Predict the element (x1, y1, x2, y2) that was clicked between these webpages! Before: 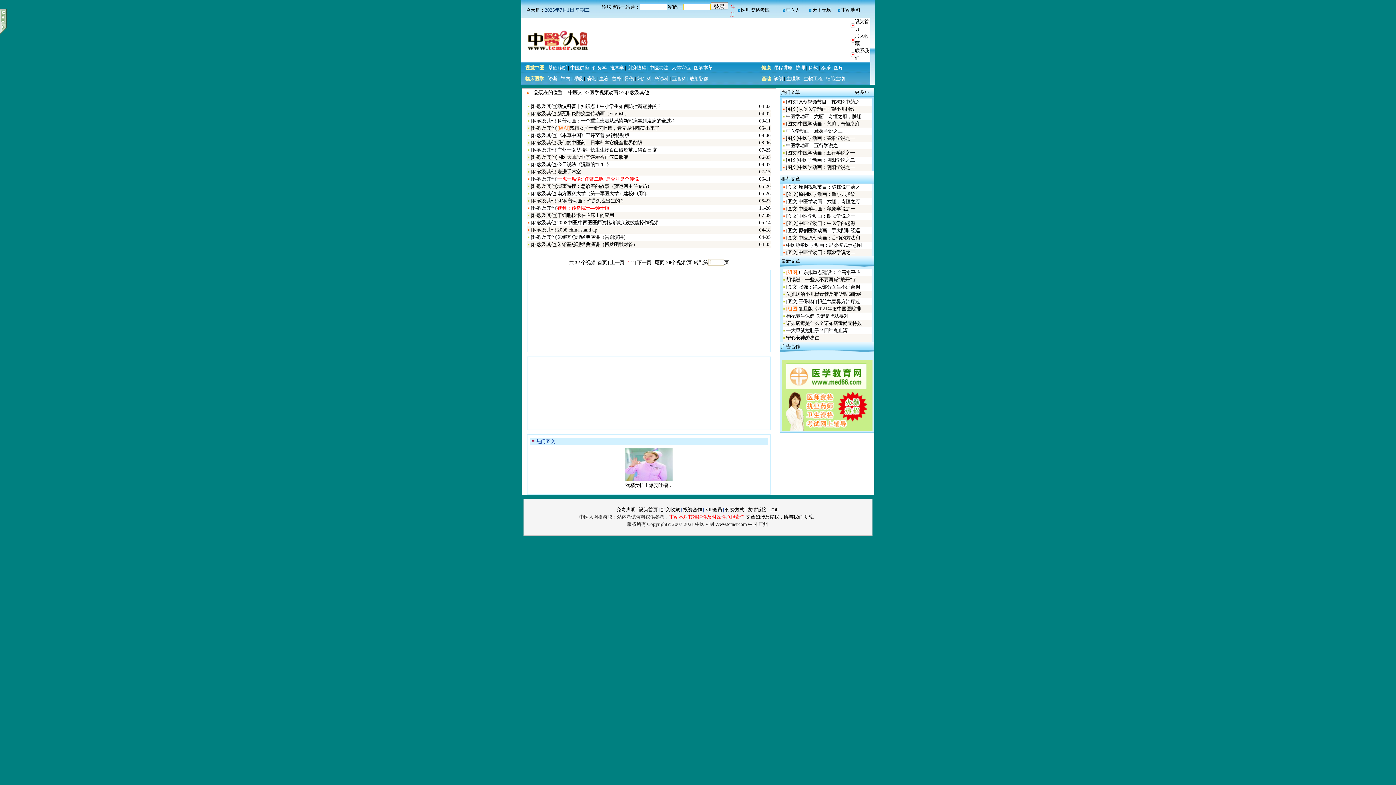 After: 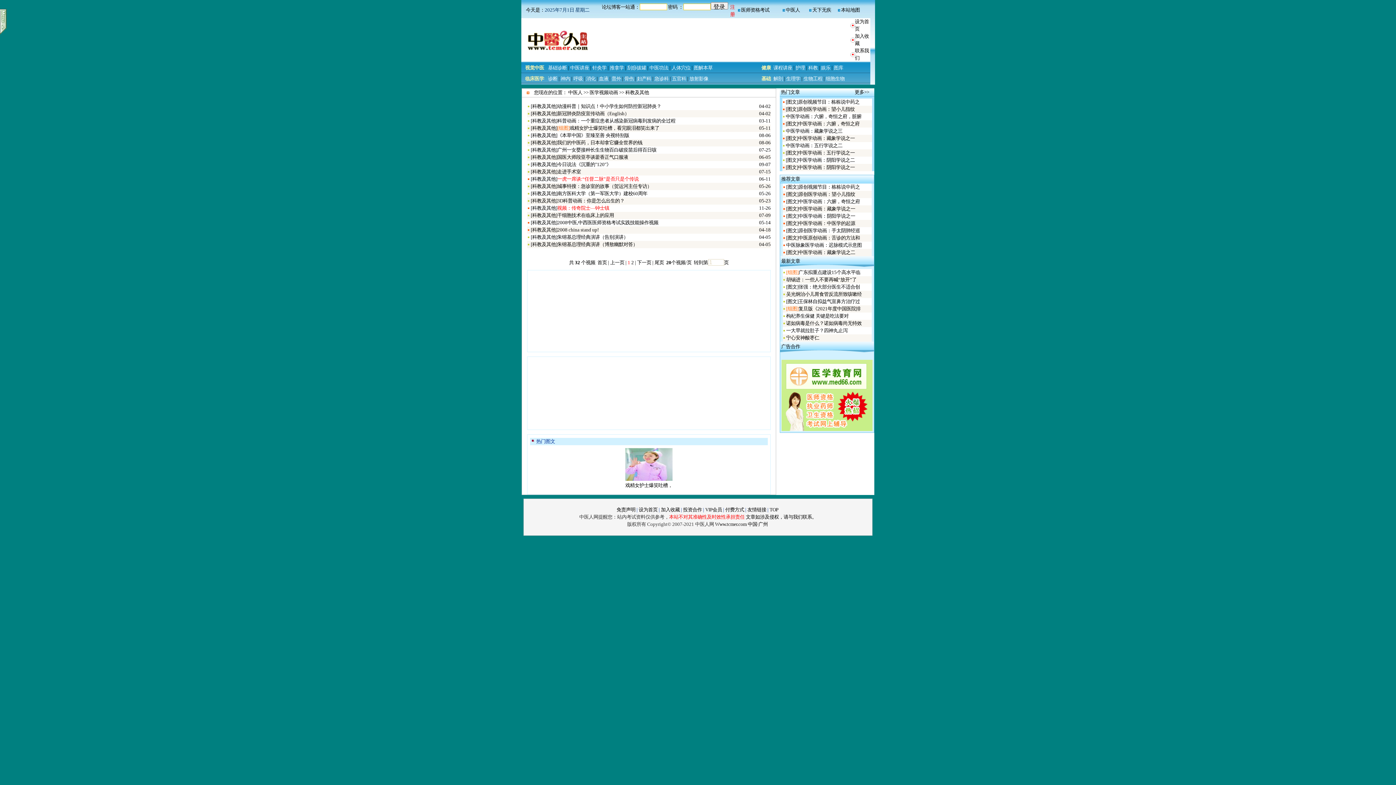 Action: bbox: (532, 198, 556, 203) label: 科教及其他